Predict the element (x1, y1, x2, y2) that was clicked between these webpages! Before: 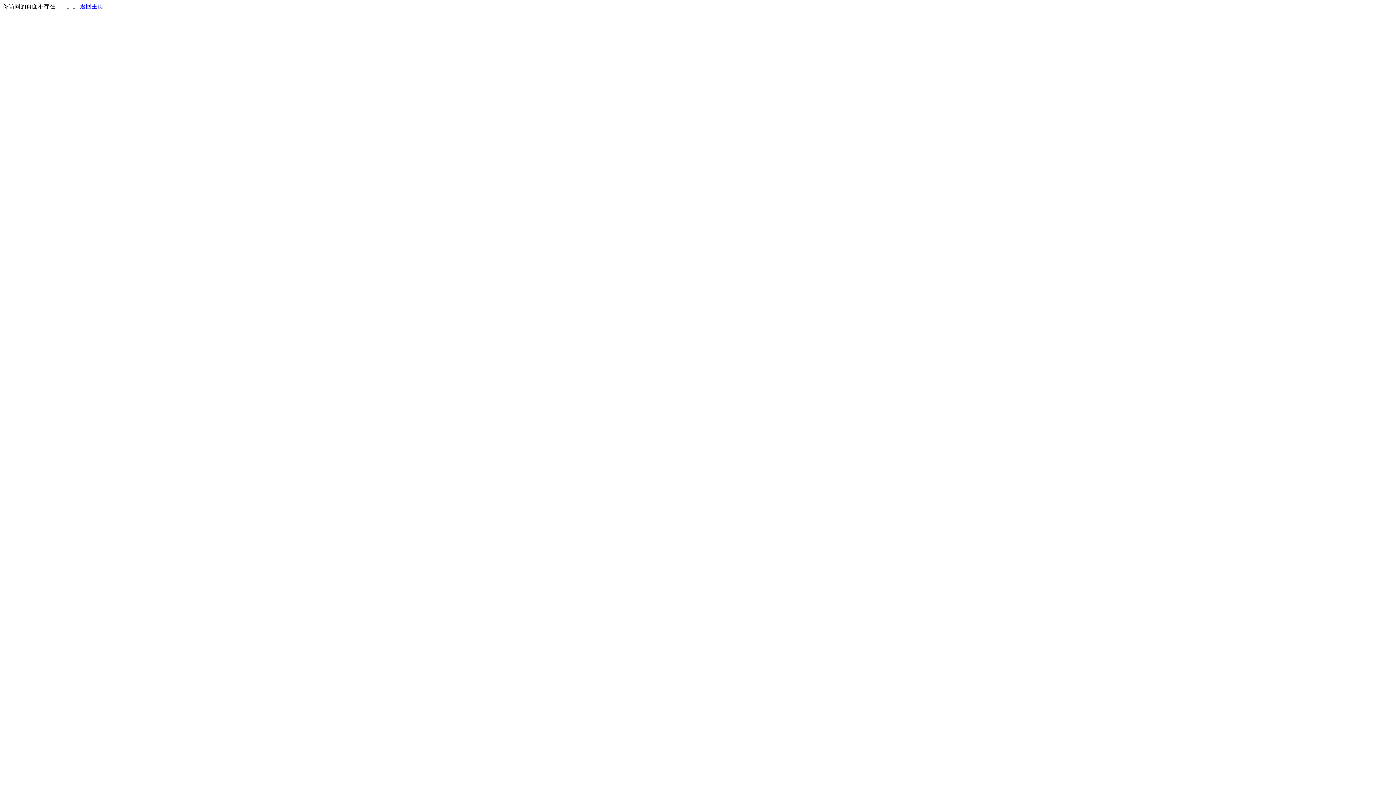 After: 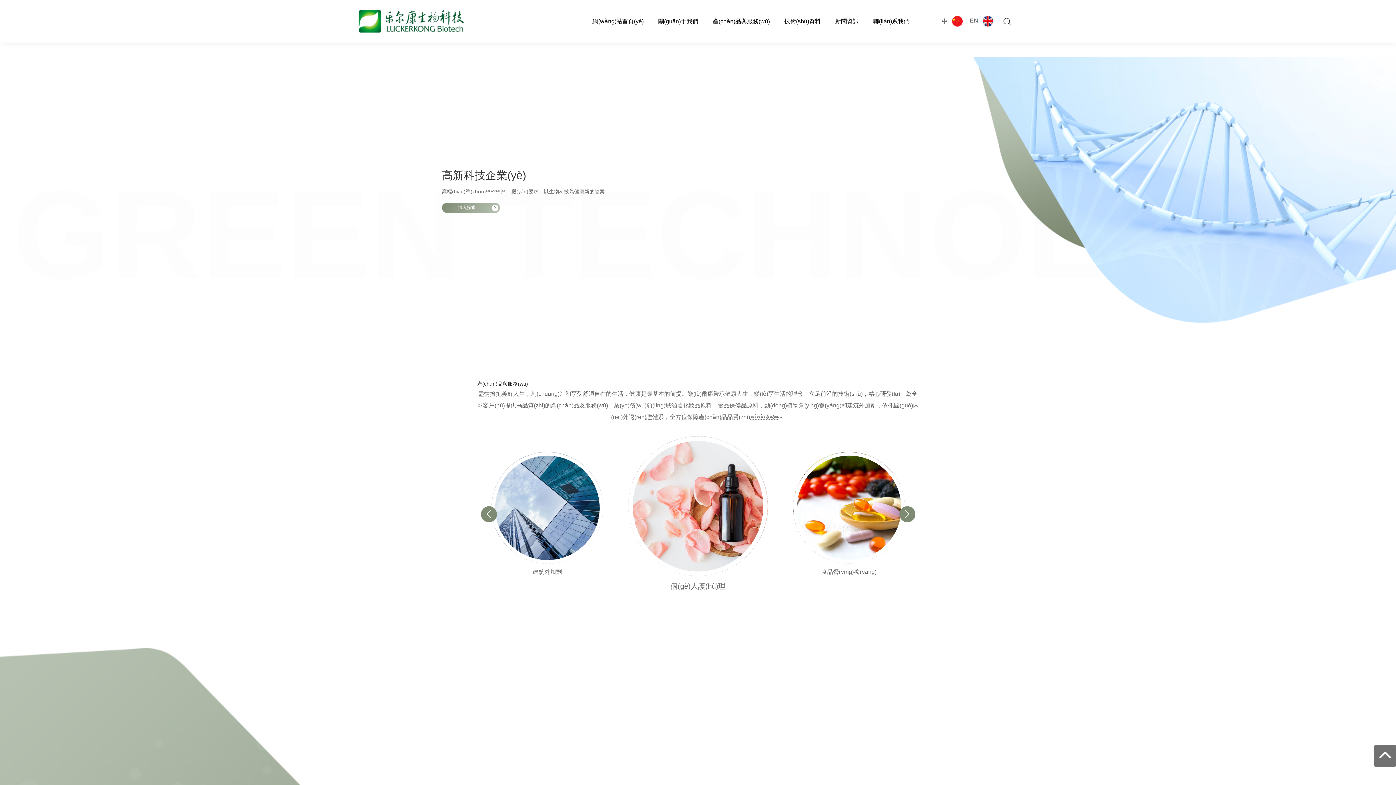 Action: label: 返回主页 bbox: (80, 3, 103, 9)